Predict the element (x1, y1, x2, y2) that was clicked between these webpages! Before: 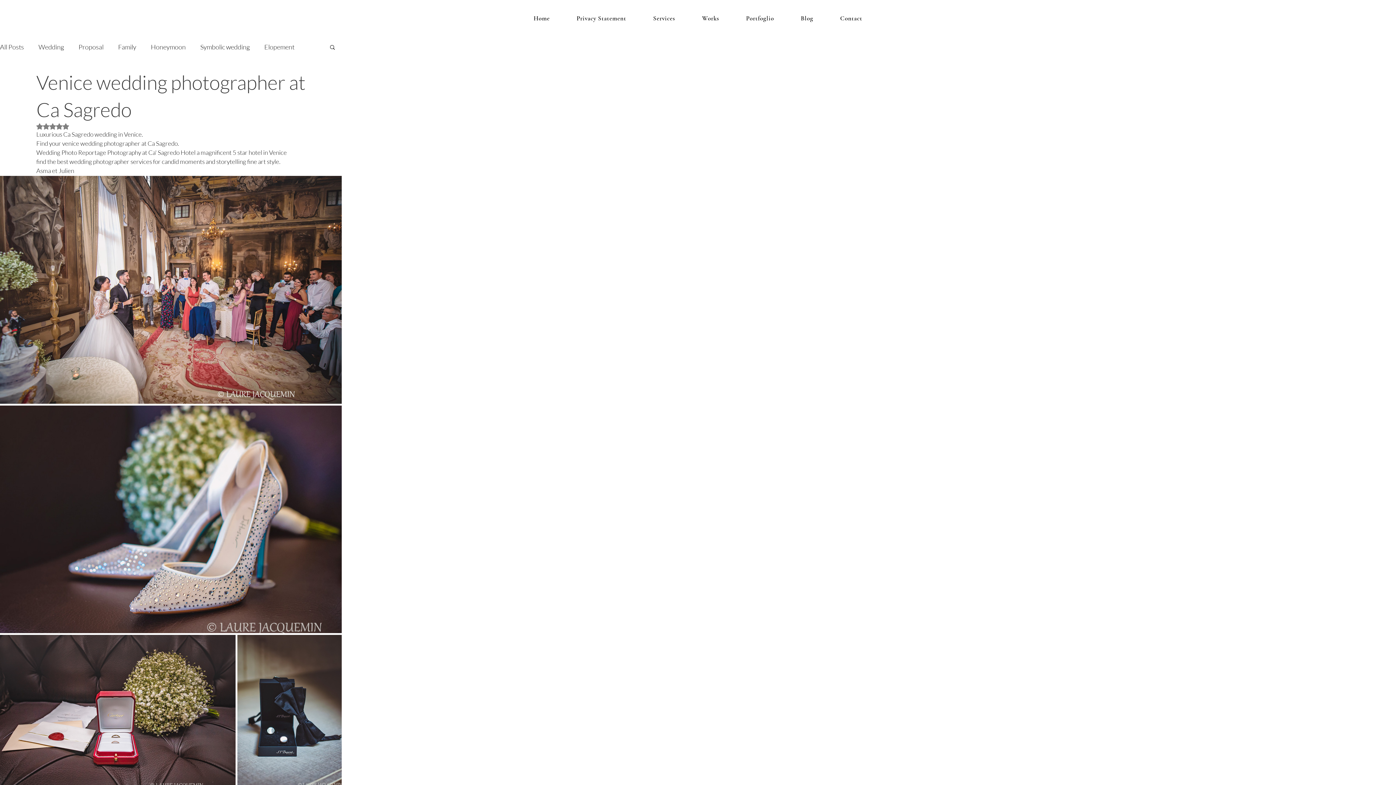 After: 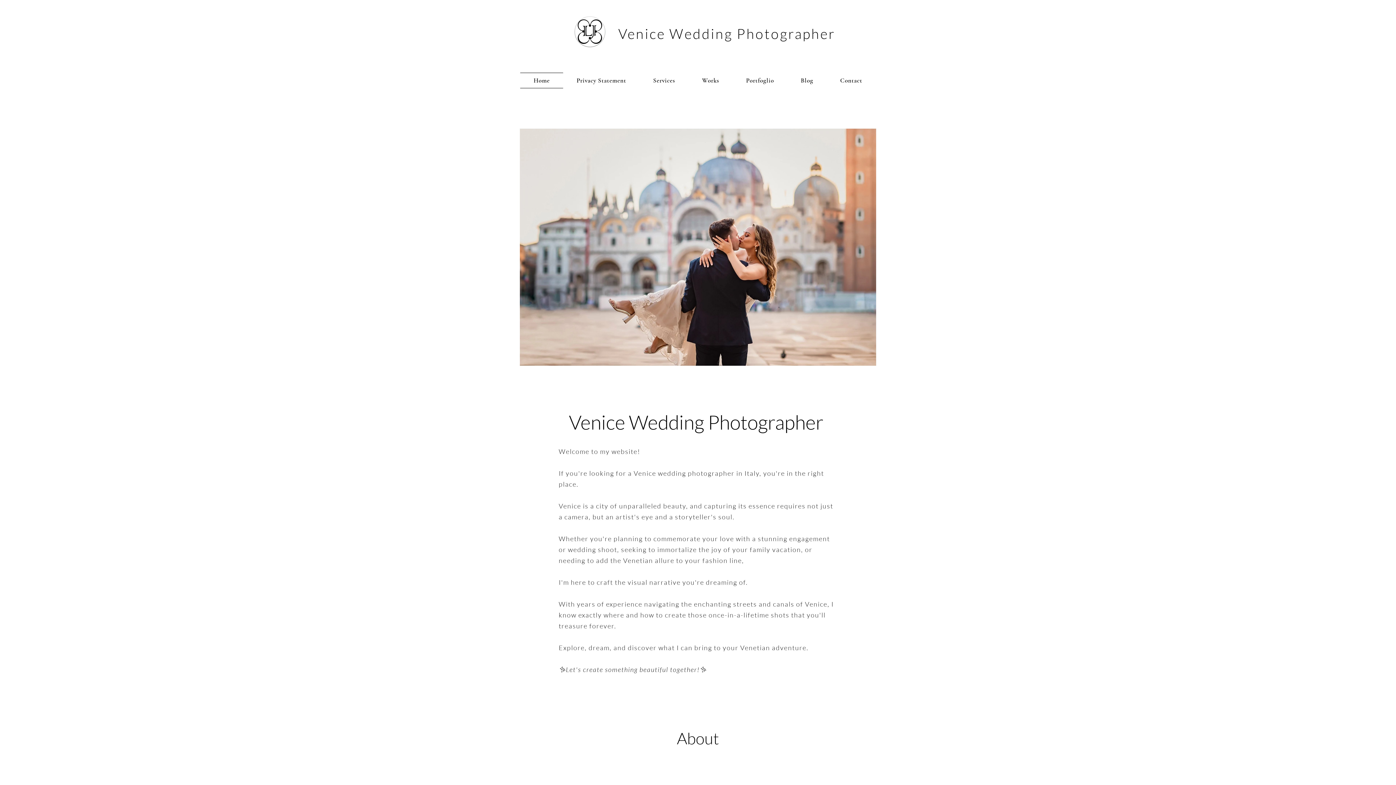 Action: label: Home bbox: (520, 10, 563, 26)